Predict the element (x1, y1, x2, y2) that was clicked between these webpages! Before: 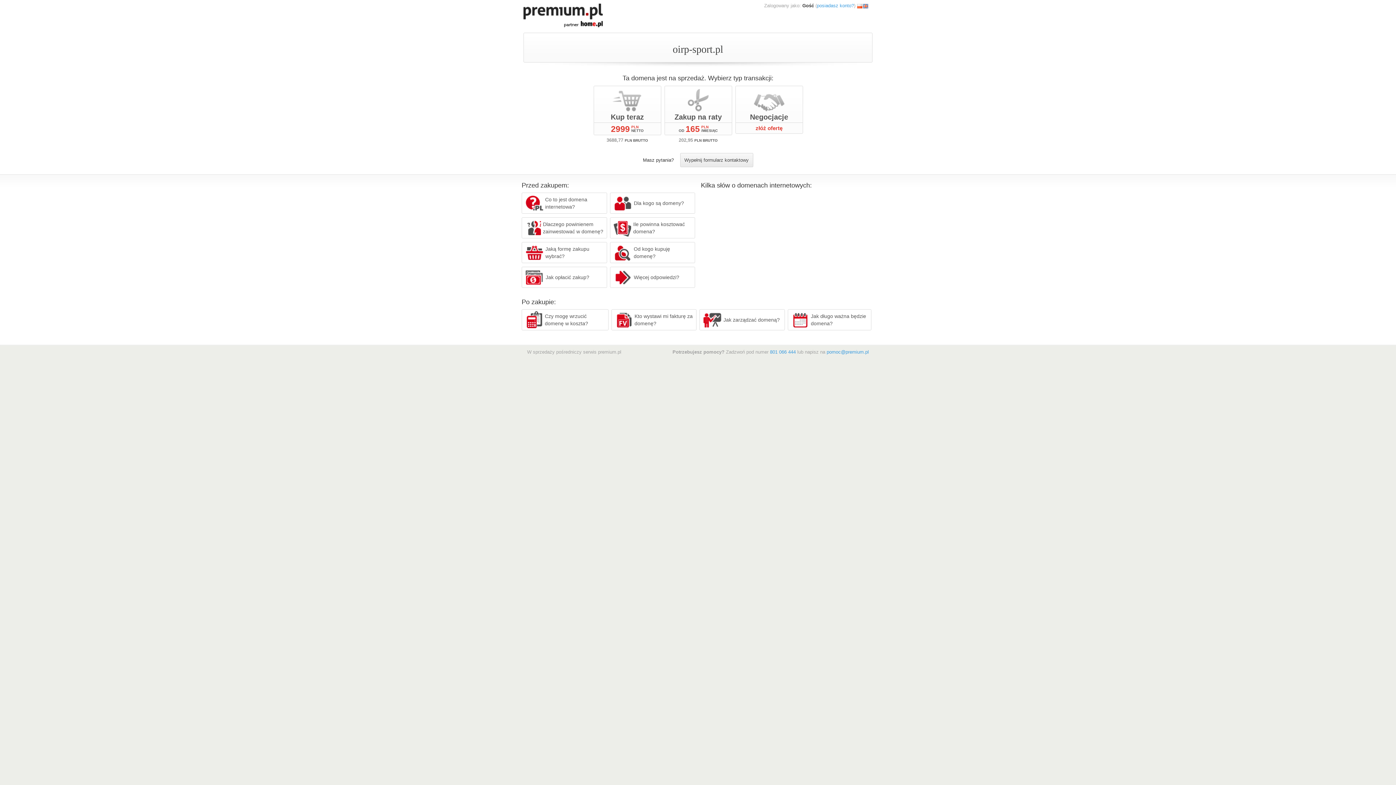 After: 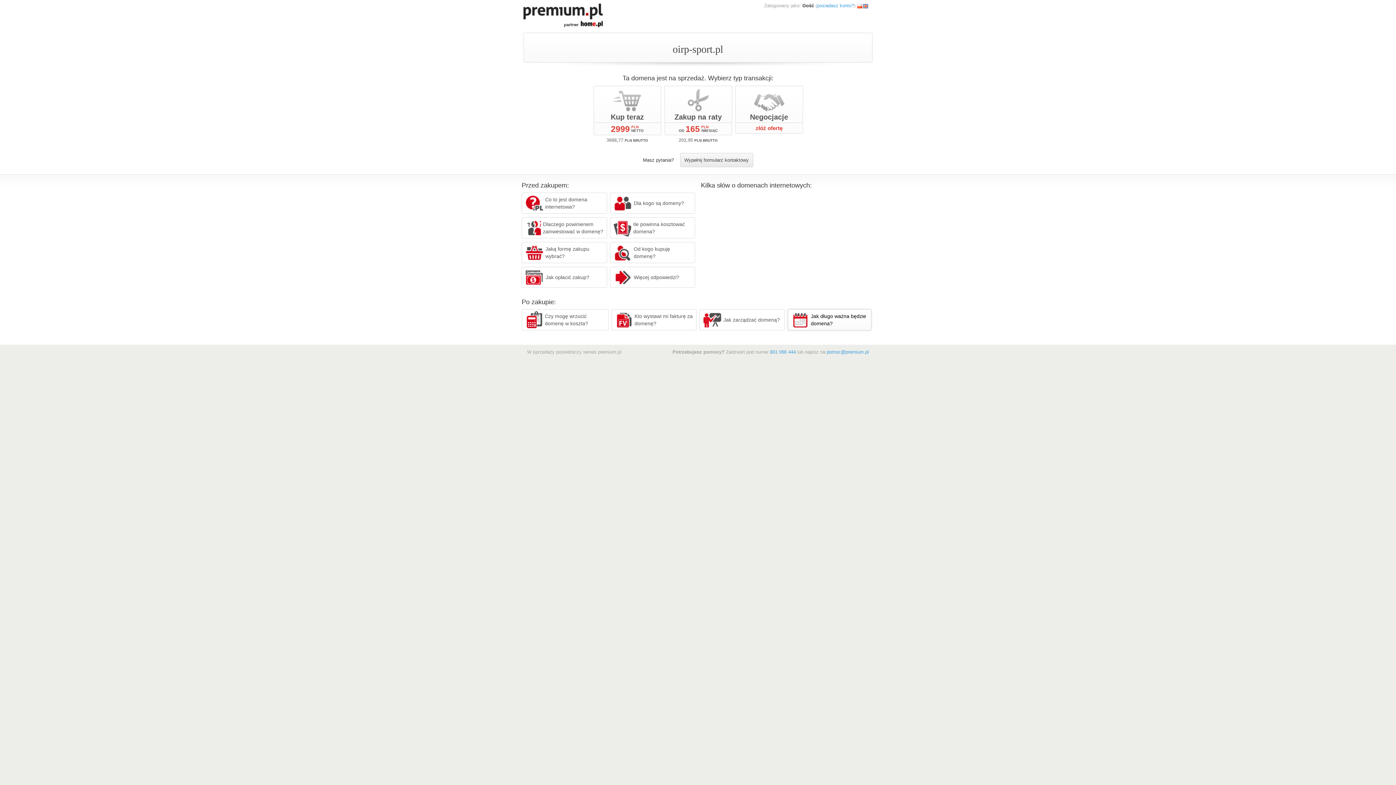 Action: bbox: (787, 309, 871, 330) label: Jak długo ważna będzie domena?